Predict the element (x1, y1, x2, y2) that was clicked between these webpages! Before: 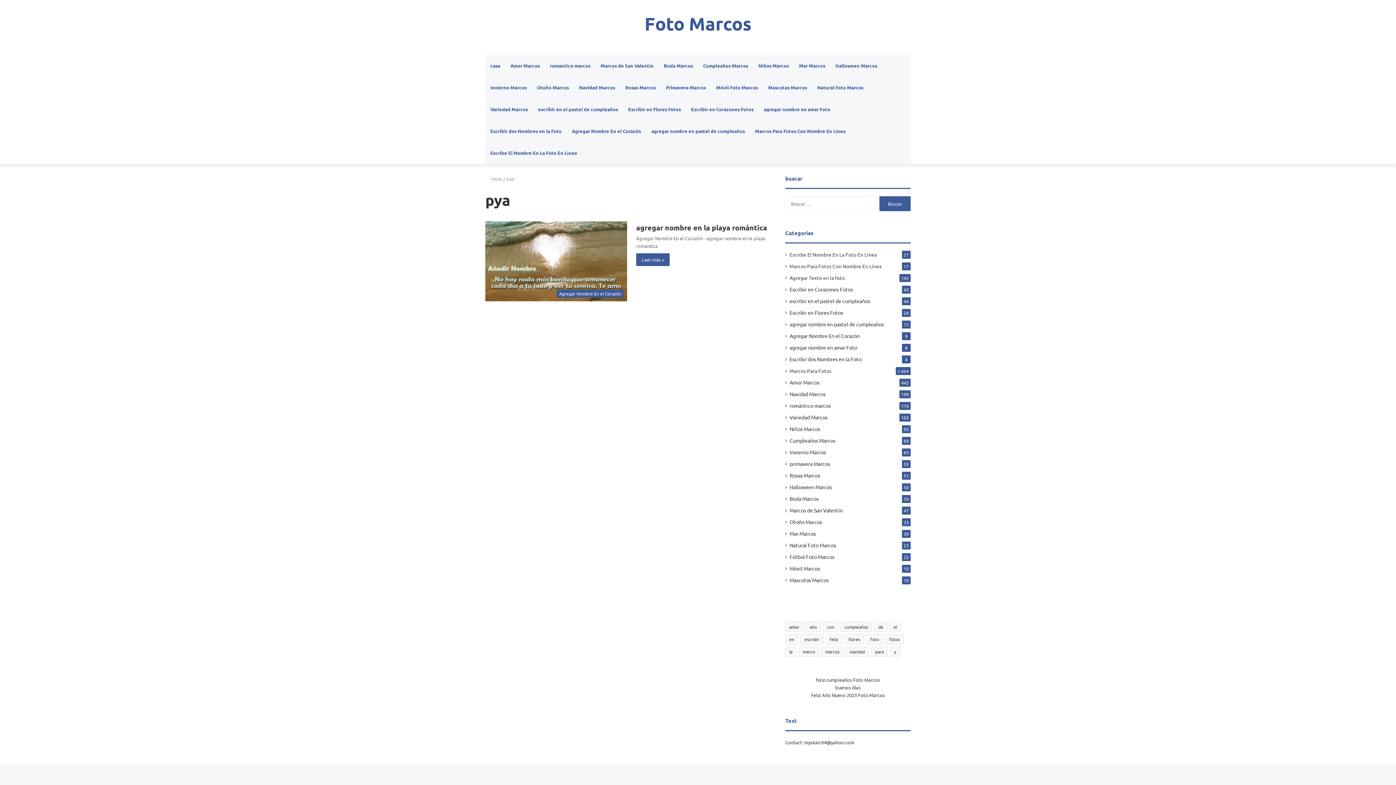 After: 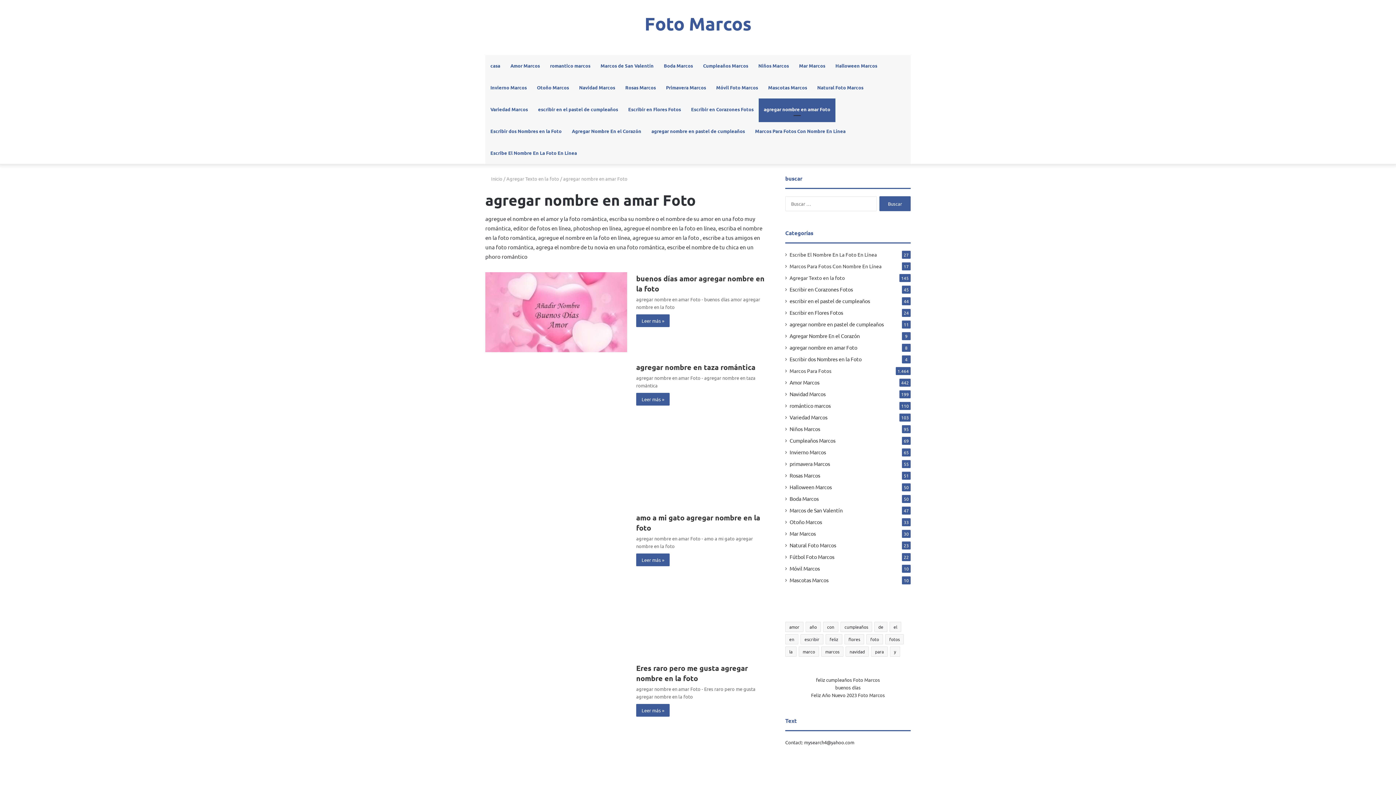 Action: bbox: (789, 344, 857, 351) label: agregar nombre en amar Foto